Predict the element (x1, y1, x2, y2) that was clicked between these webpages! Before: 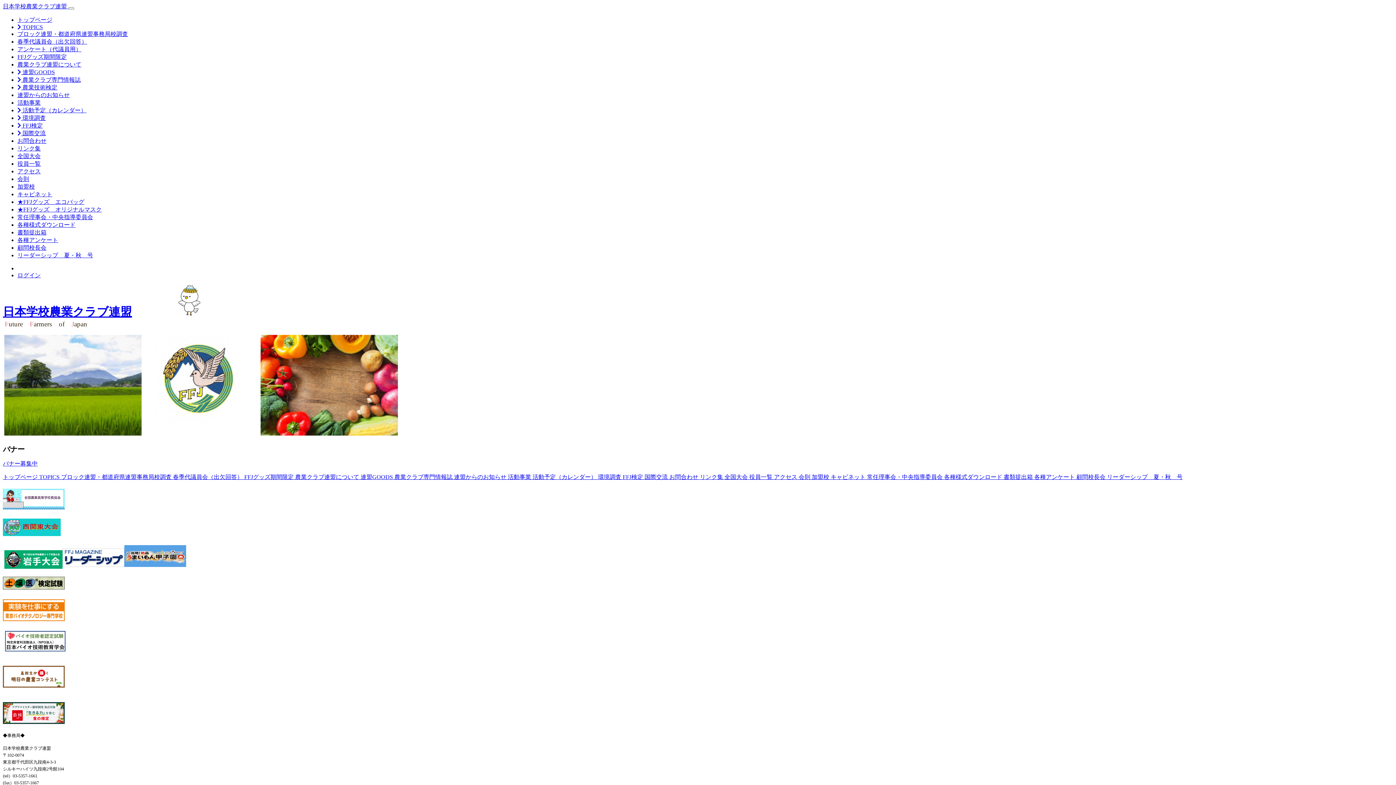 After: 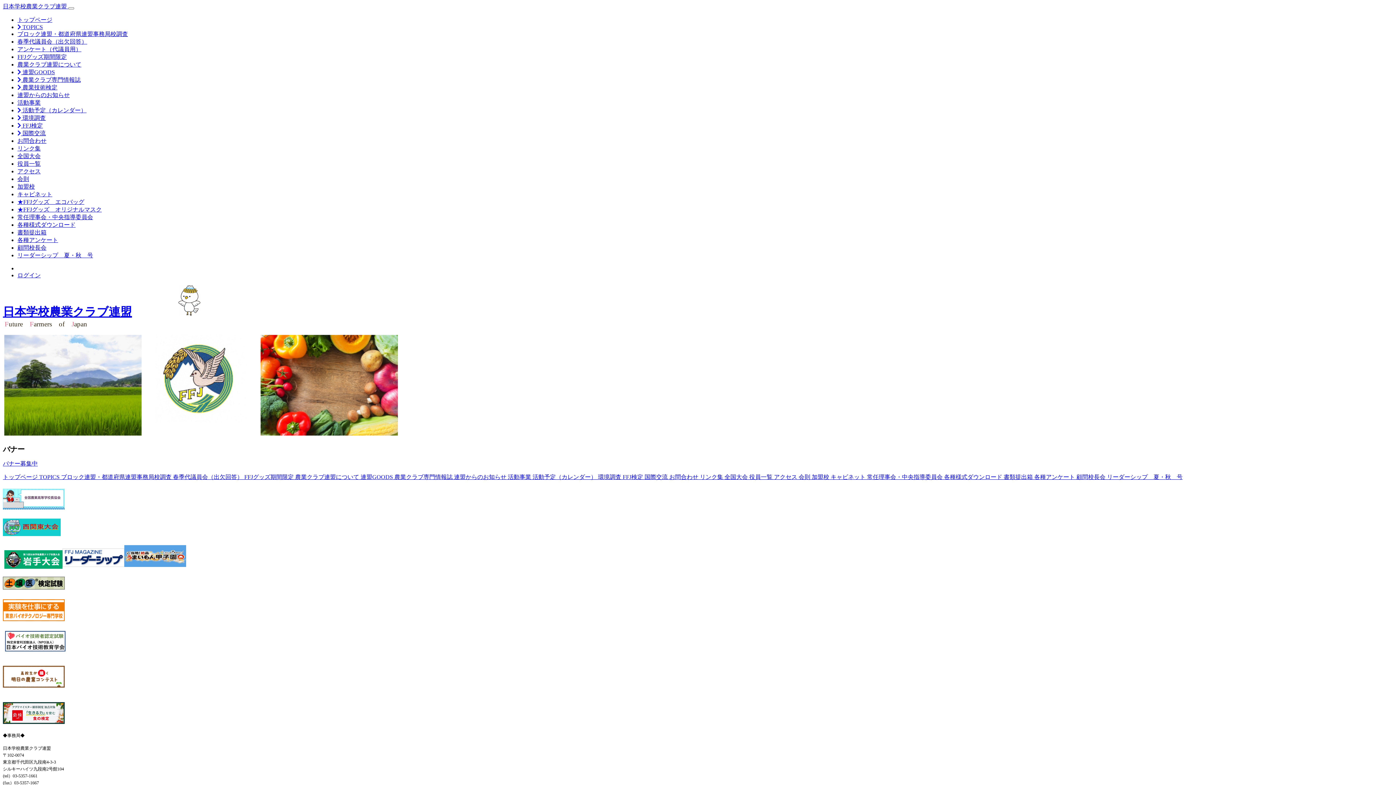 Action: label: 加盟校  bbox: (812, 474, 830, 480)